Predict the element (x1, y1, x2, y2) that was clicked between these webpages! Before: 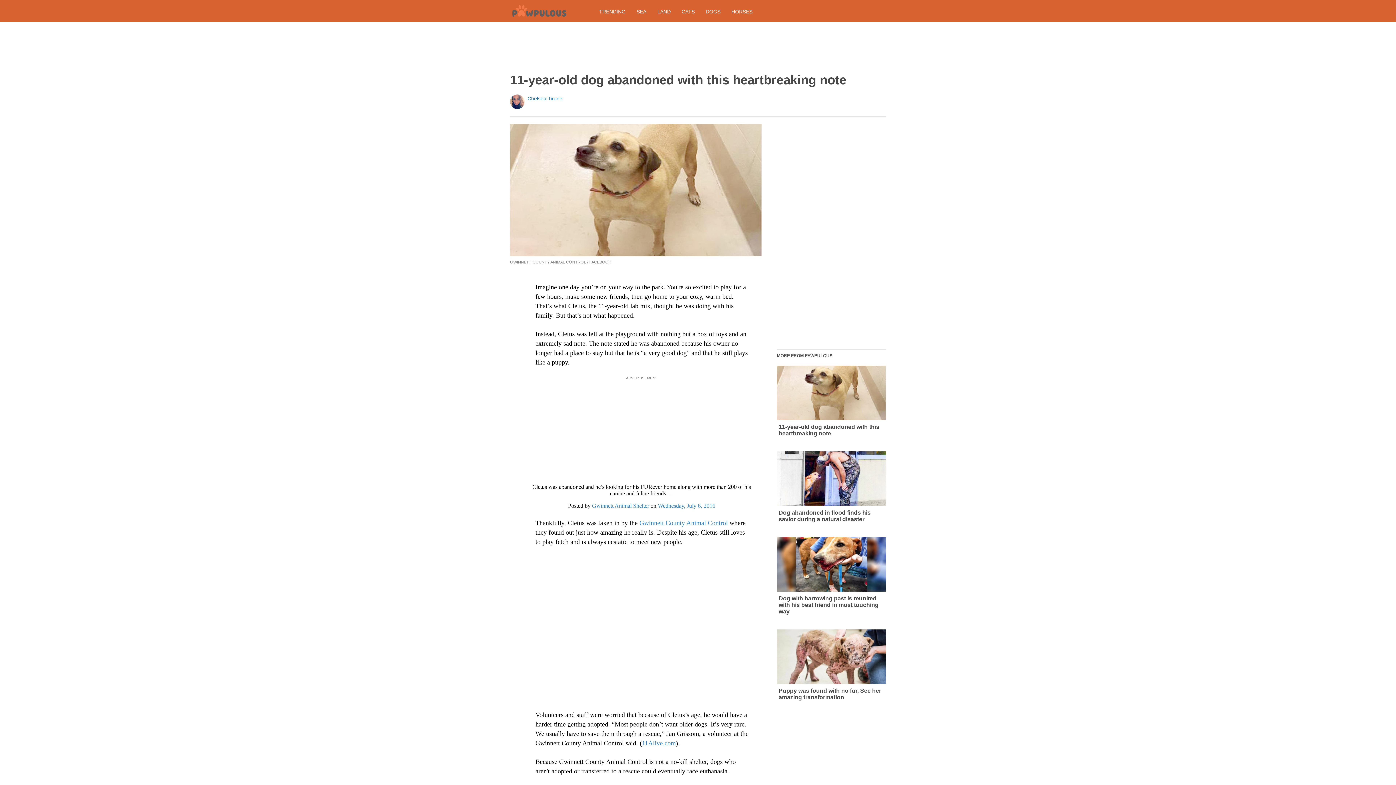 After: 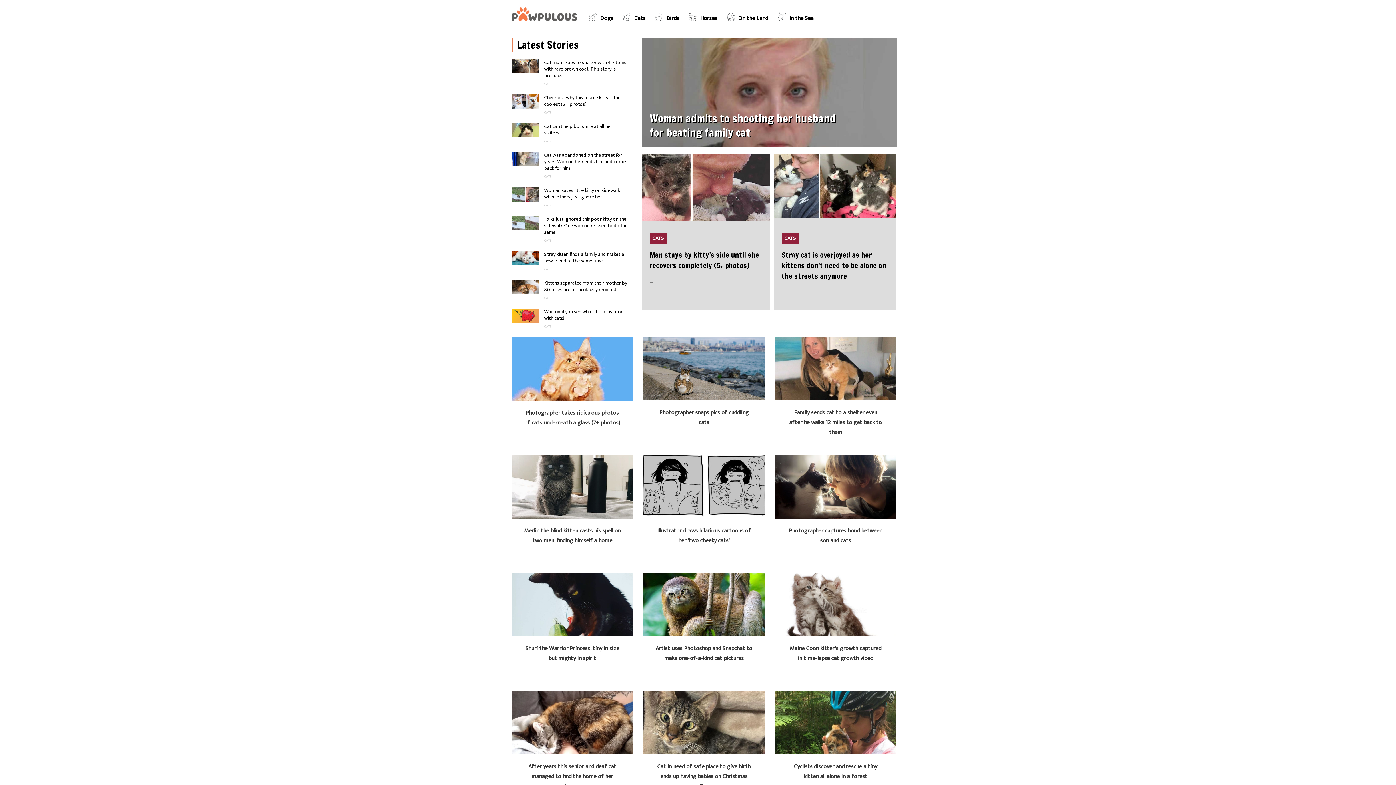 Action: bbox: (681, 8, 694, 14) label: CATS